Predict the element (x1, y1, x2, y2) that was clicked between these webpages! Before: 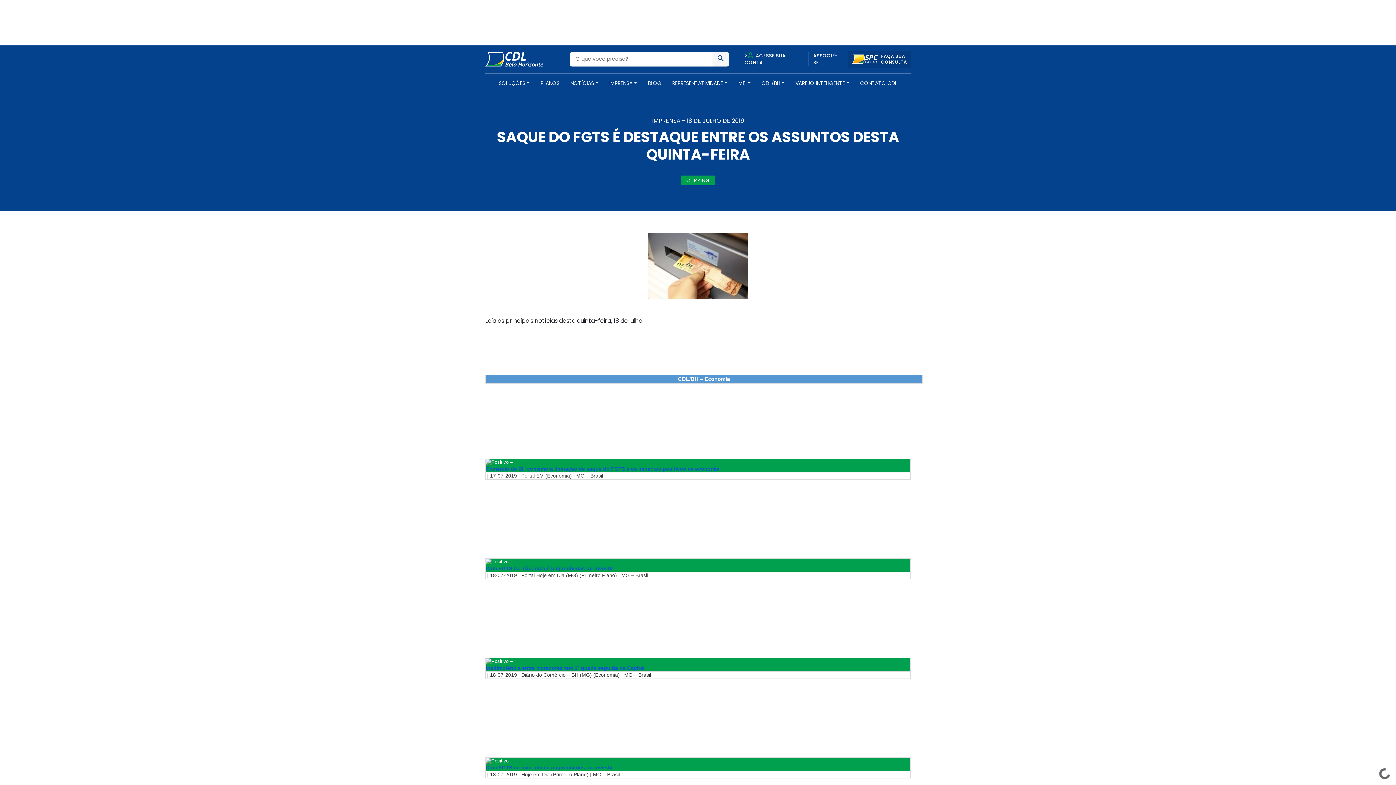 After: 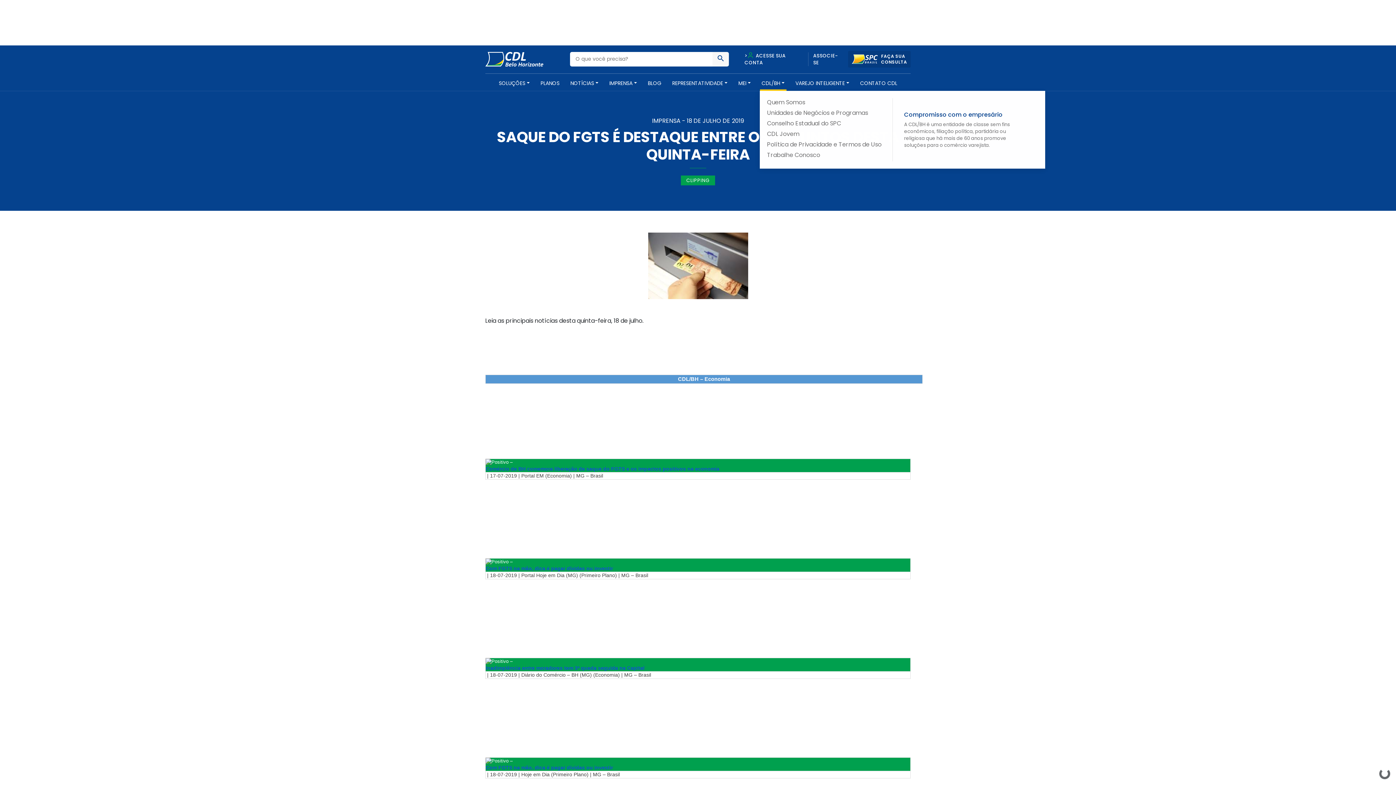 Action: bbox: (760, 79, 786, 90) label: CDL/BH